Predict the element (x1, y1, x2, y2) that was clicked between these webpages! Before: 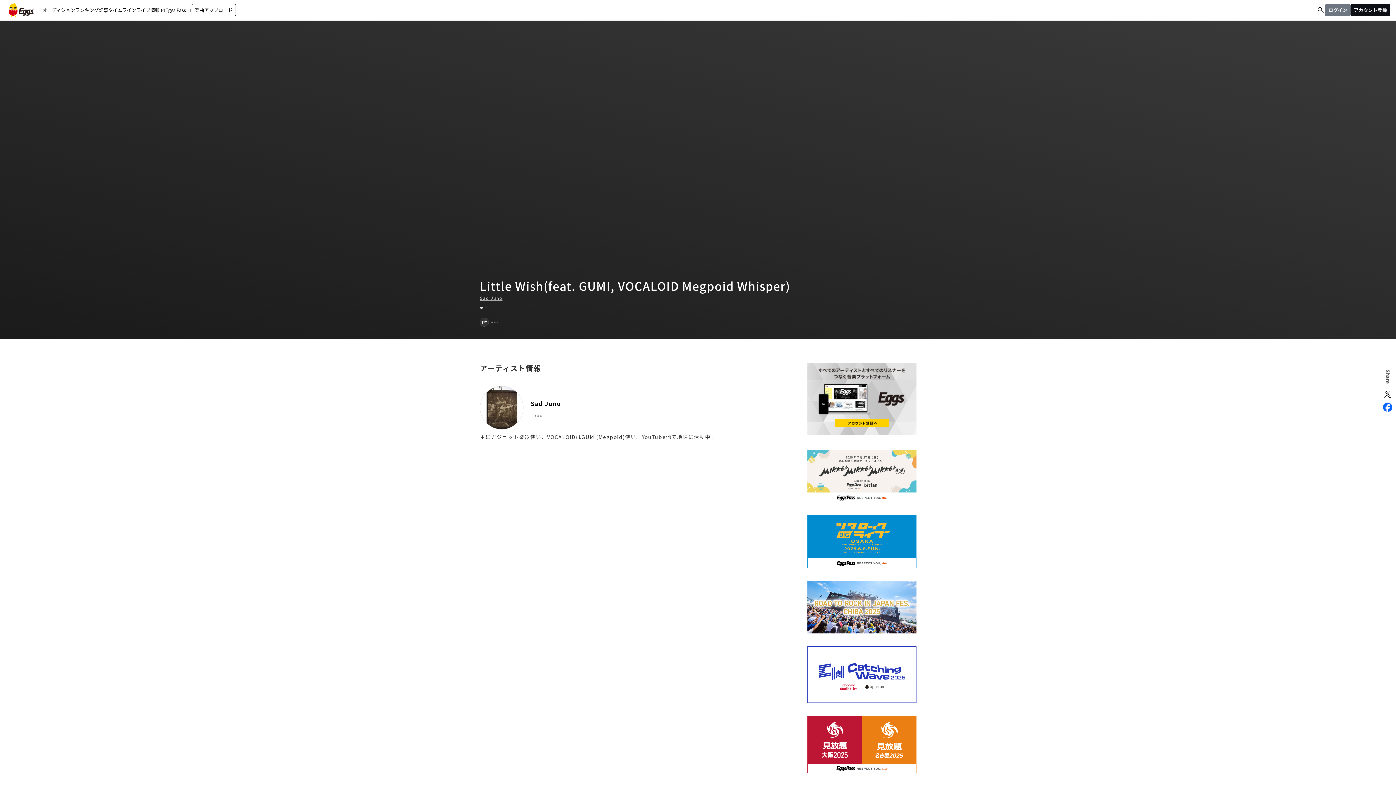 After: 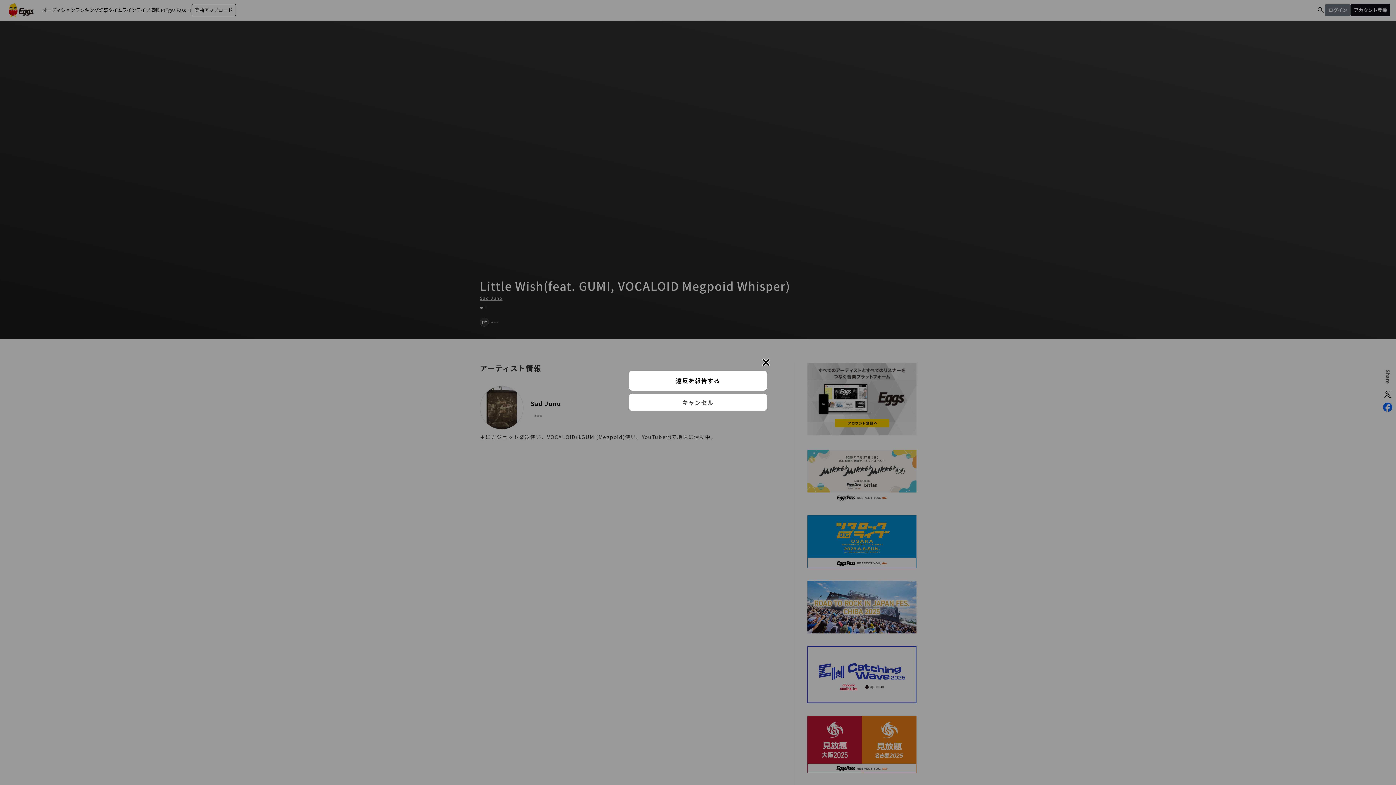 Action: bbox: (491, 317, 498, 326)